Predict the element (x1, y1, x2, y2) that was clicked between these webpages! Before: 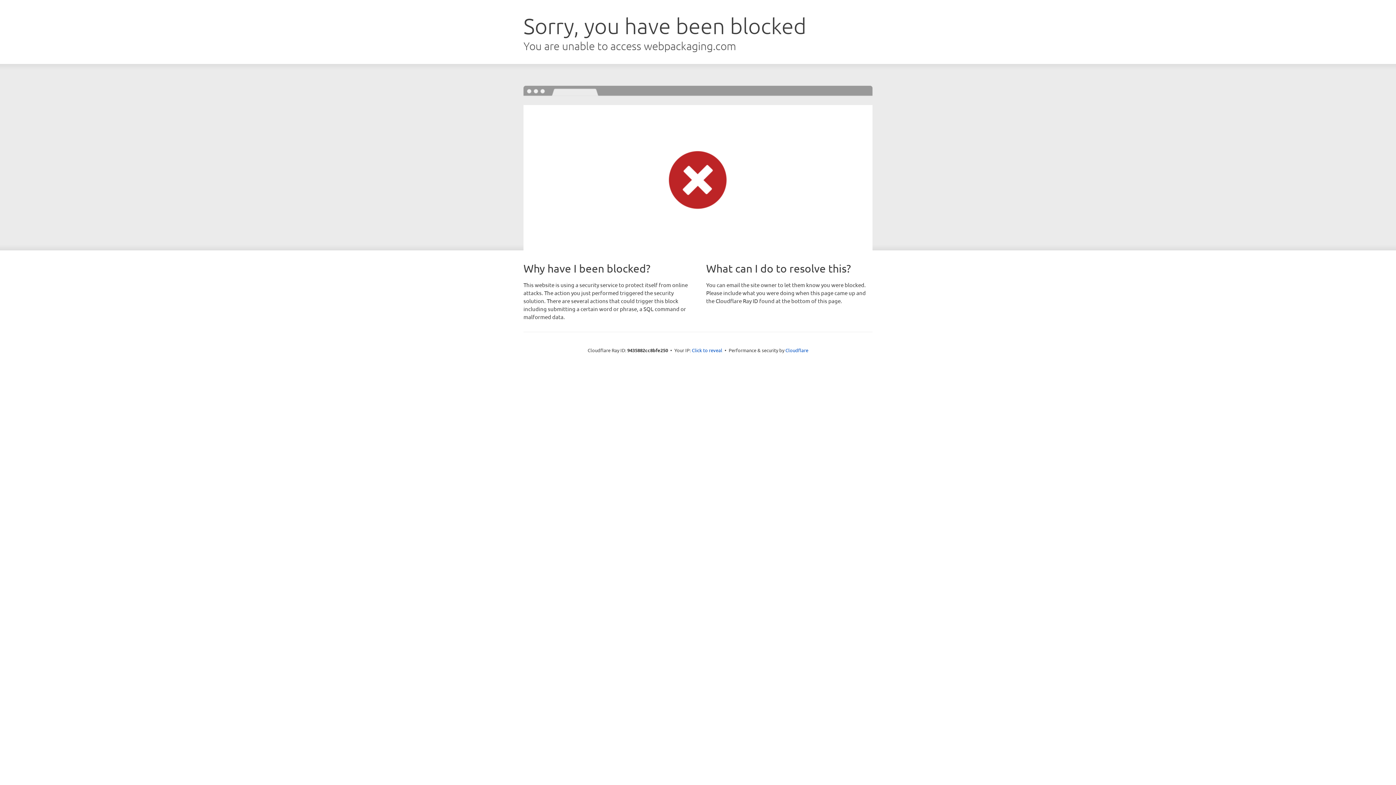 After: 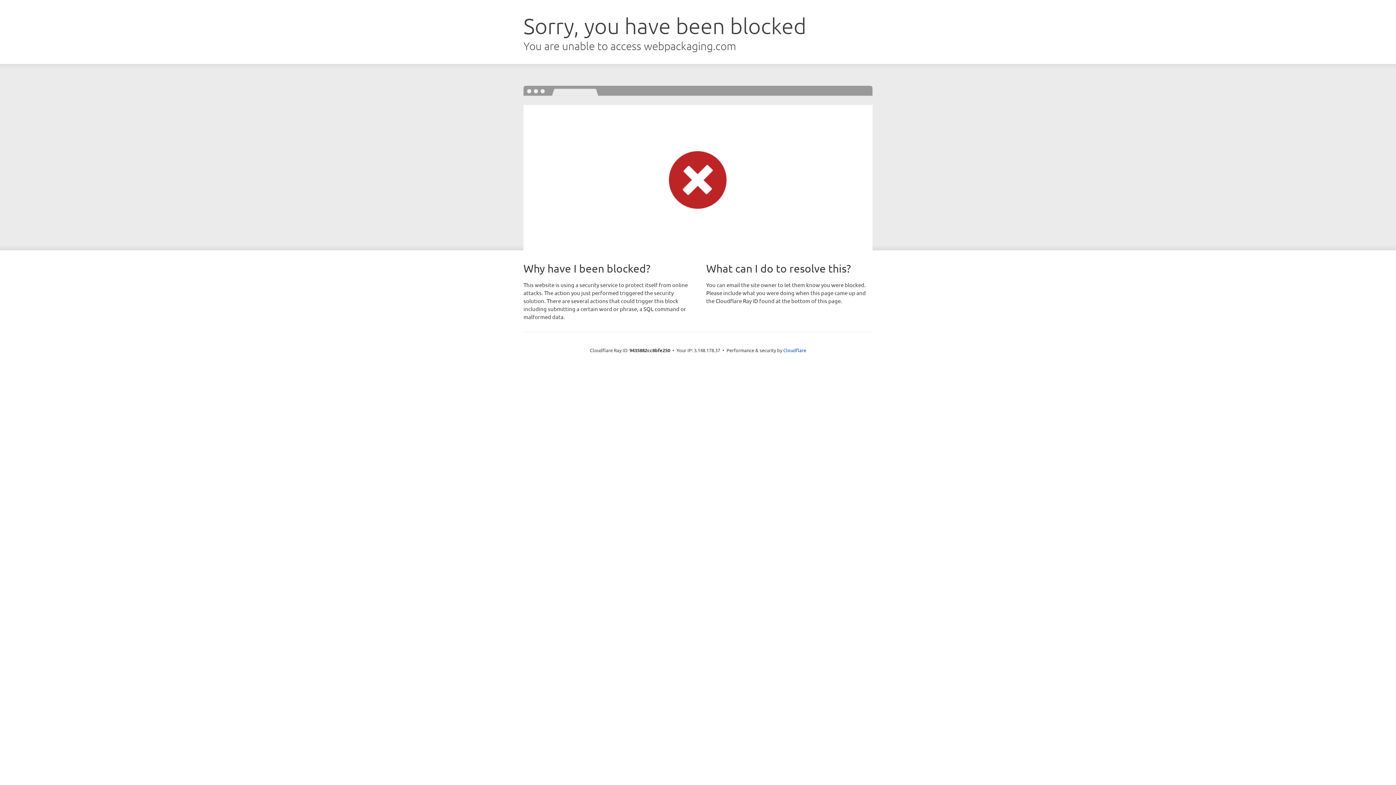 Action: bbox: (692, 346, 722, 353) label: Click to reveal